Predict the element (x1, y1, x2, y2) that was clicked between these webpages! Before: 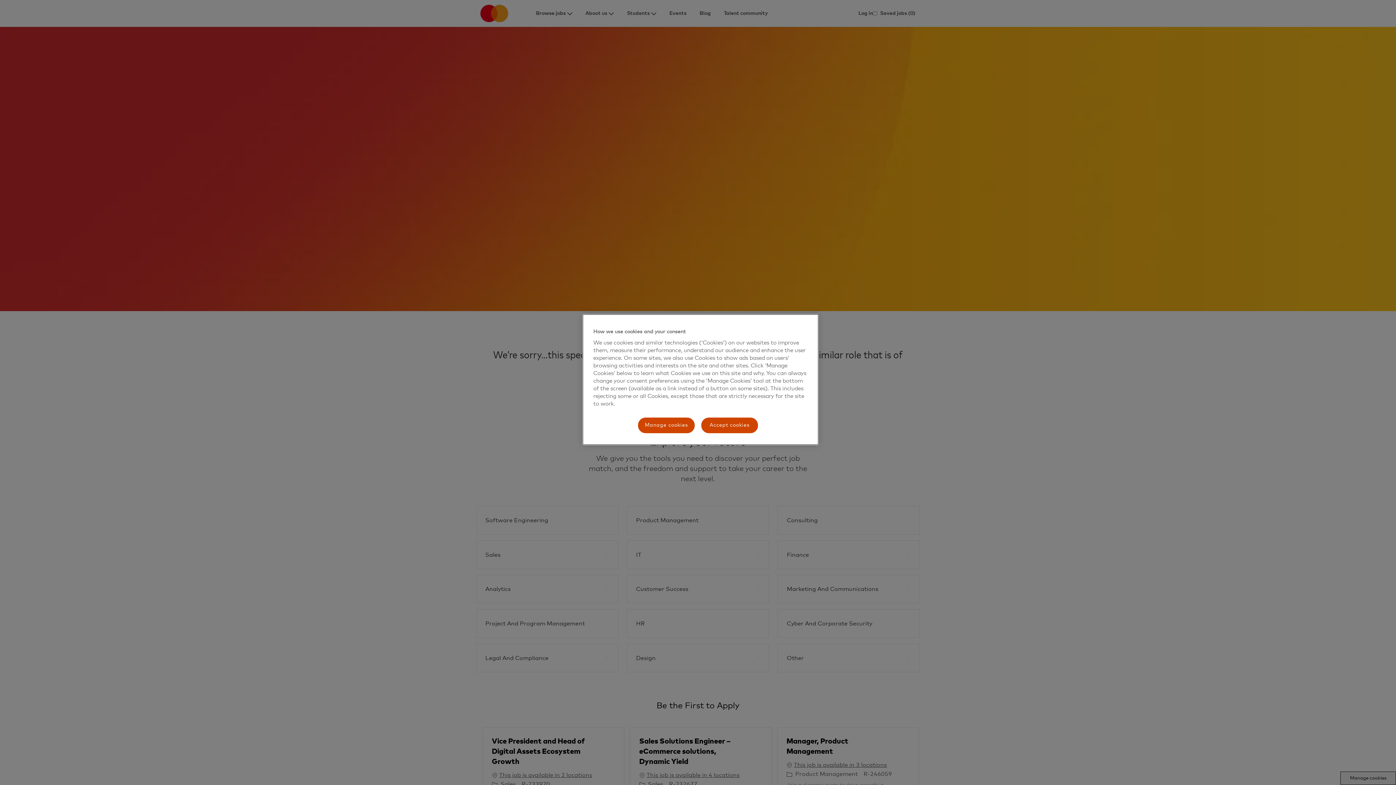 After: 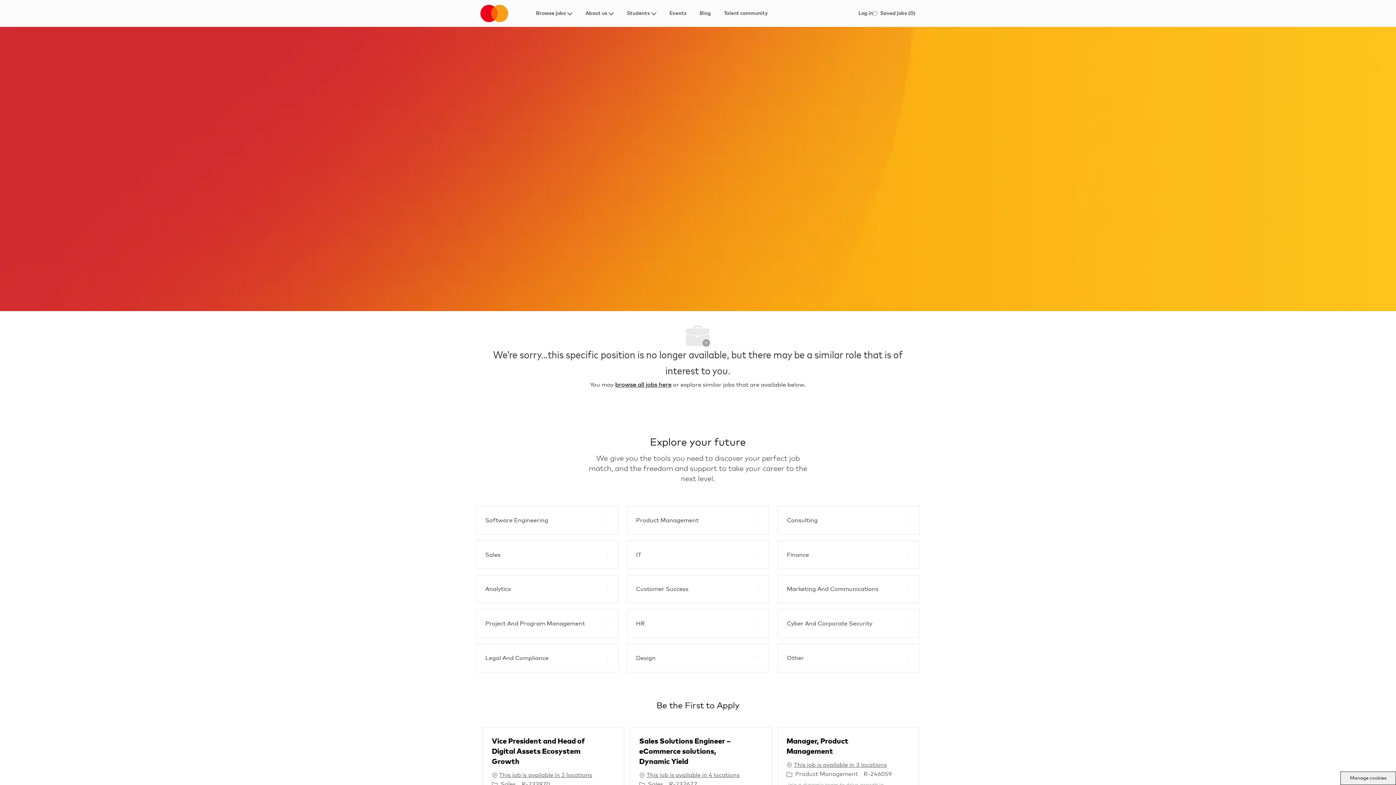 Action: bbox: (700, 417, 758, 434) label: Accept cookies